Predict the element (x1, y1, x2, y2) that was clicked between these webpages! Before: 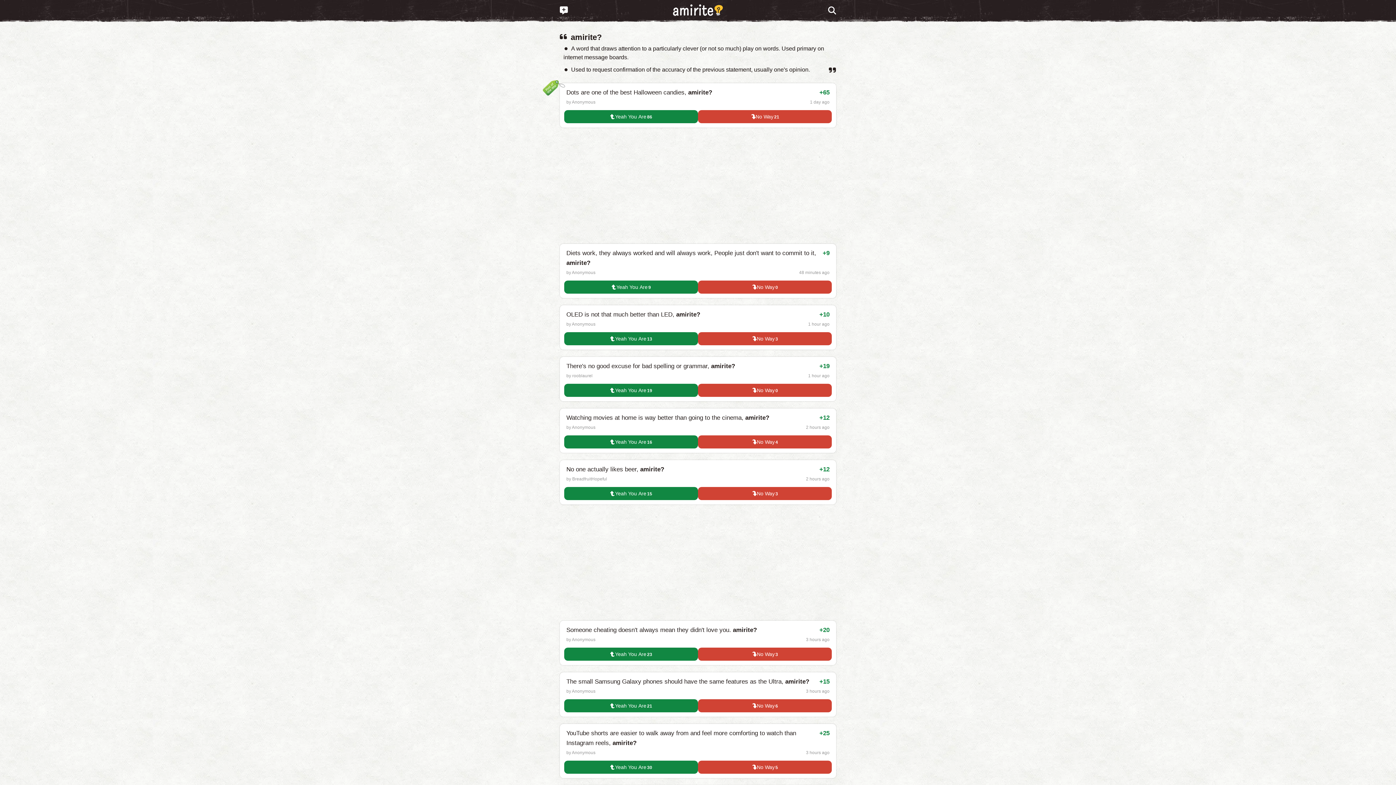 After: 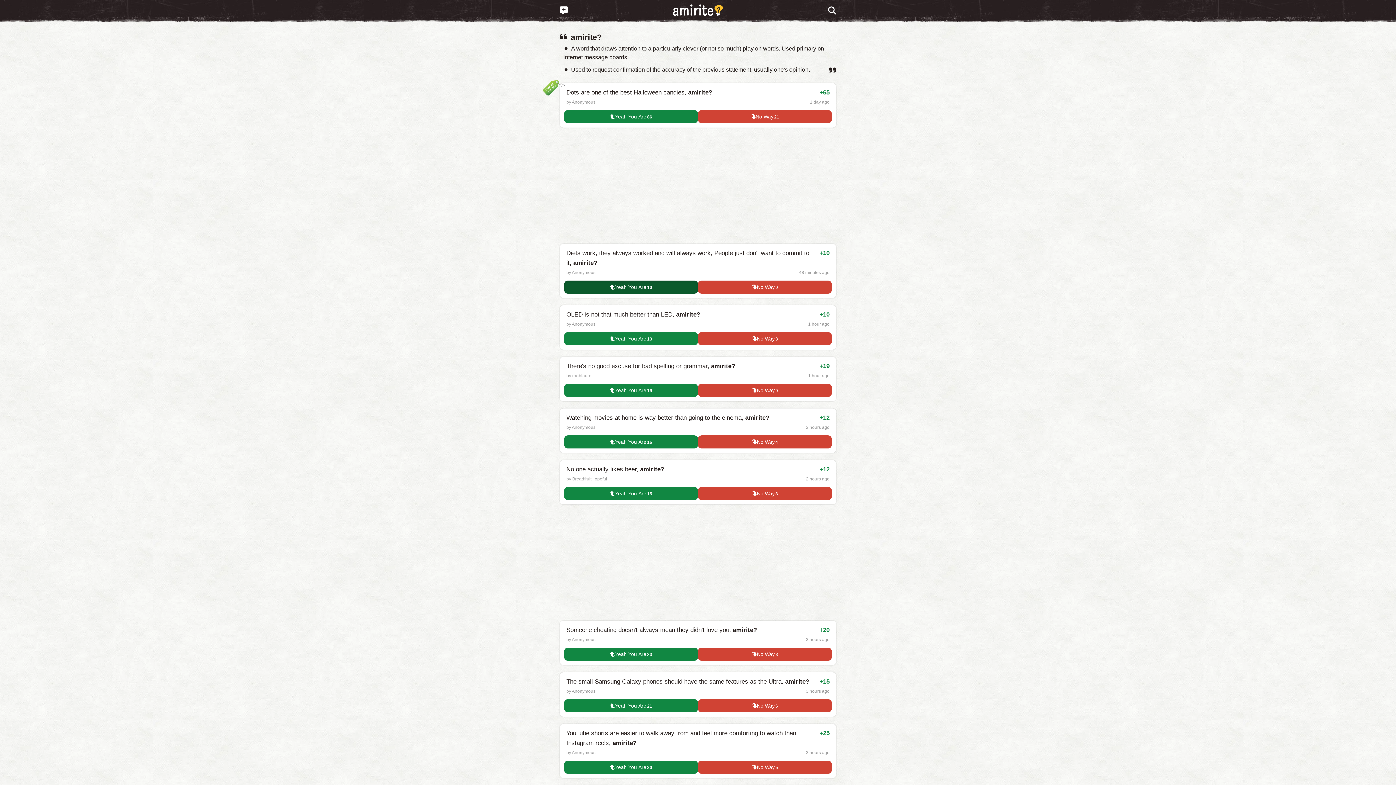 Action: bbox: (564, 280, 698, 293) label: Yeah You Are
9